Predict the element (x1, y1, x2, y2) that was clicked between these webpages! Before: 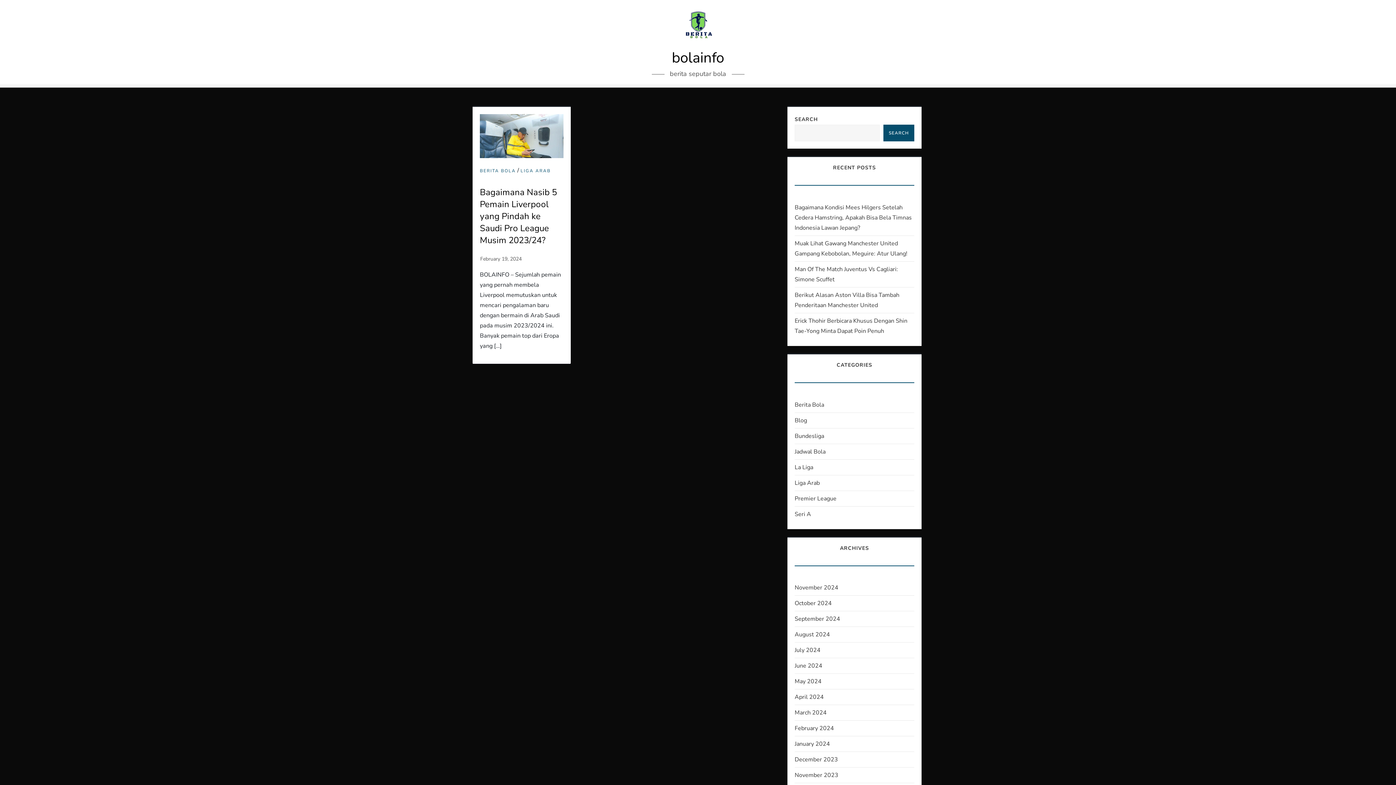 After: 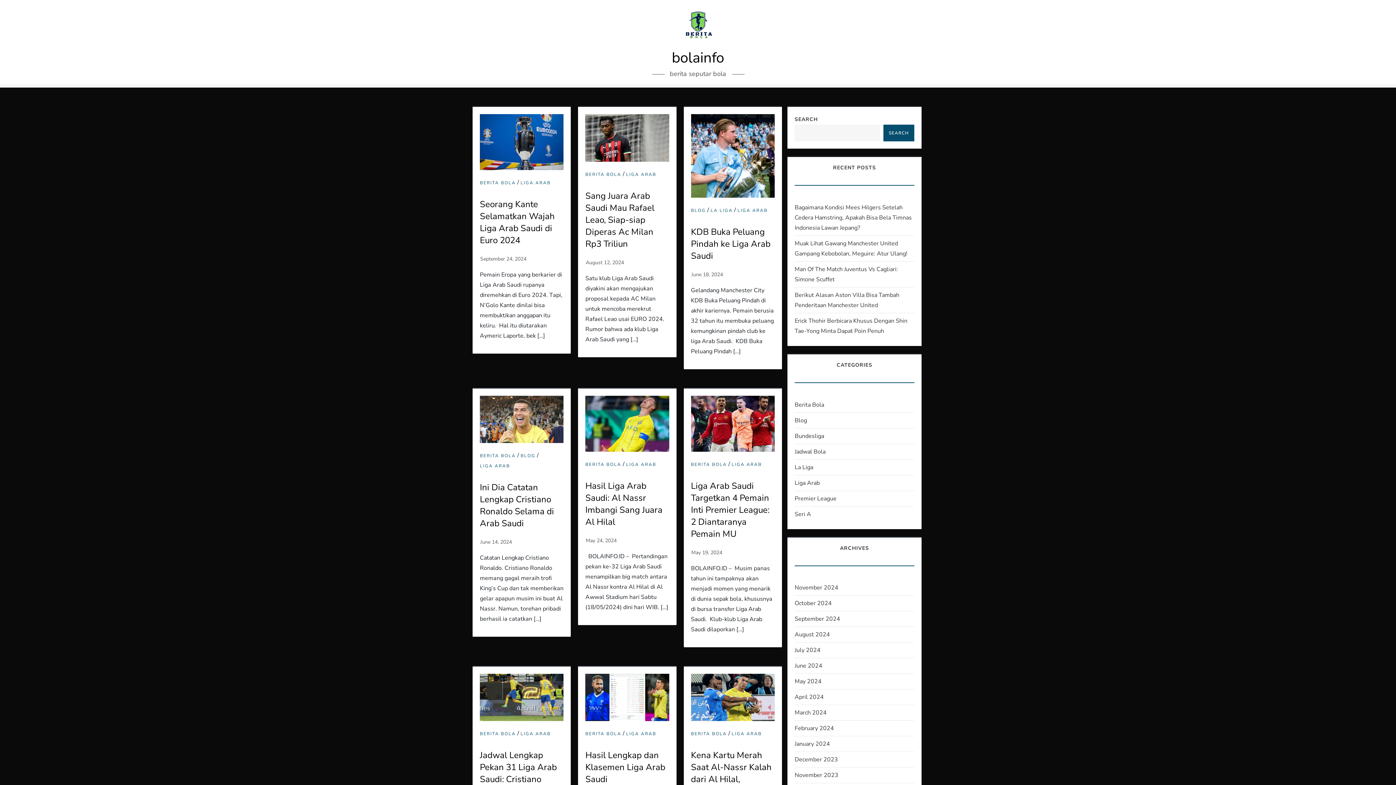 Action: label: Liga Arab bbox: (794, 478, 820, 488)